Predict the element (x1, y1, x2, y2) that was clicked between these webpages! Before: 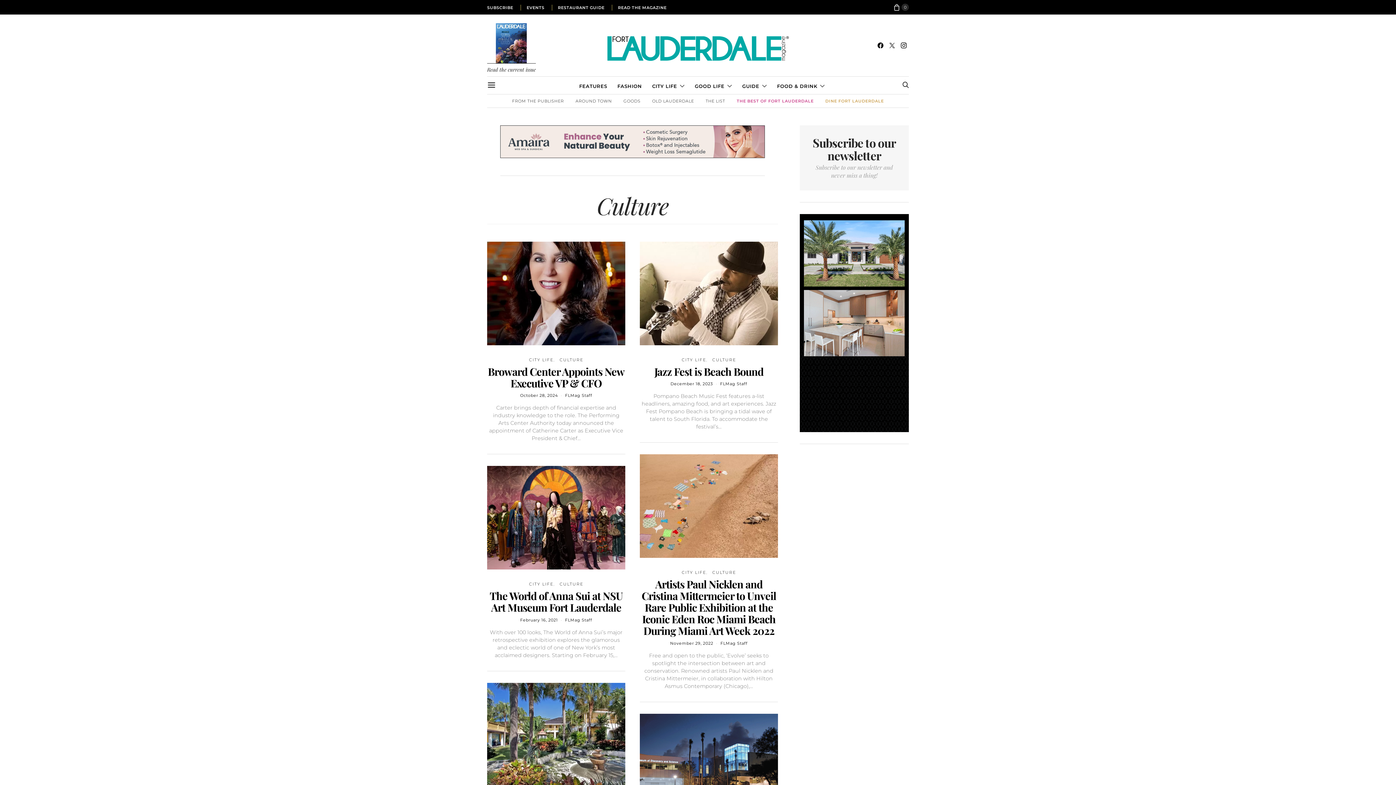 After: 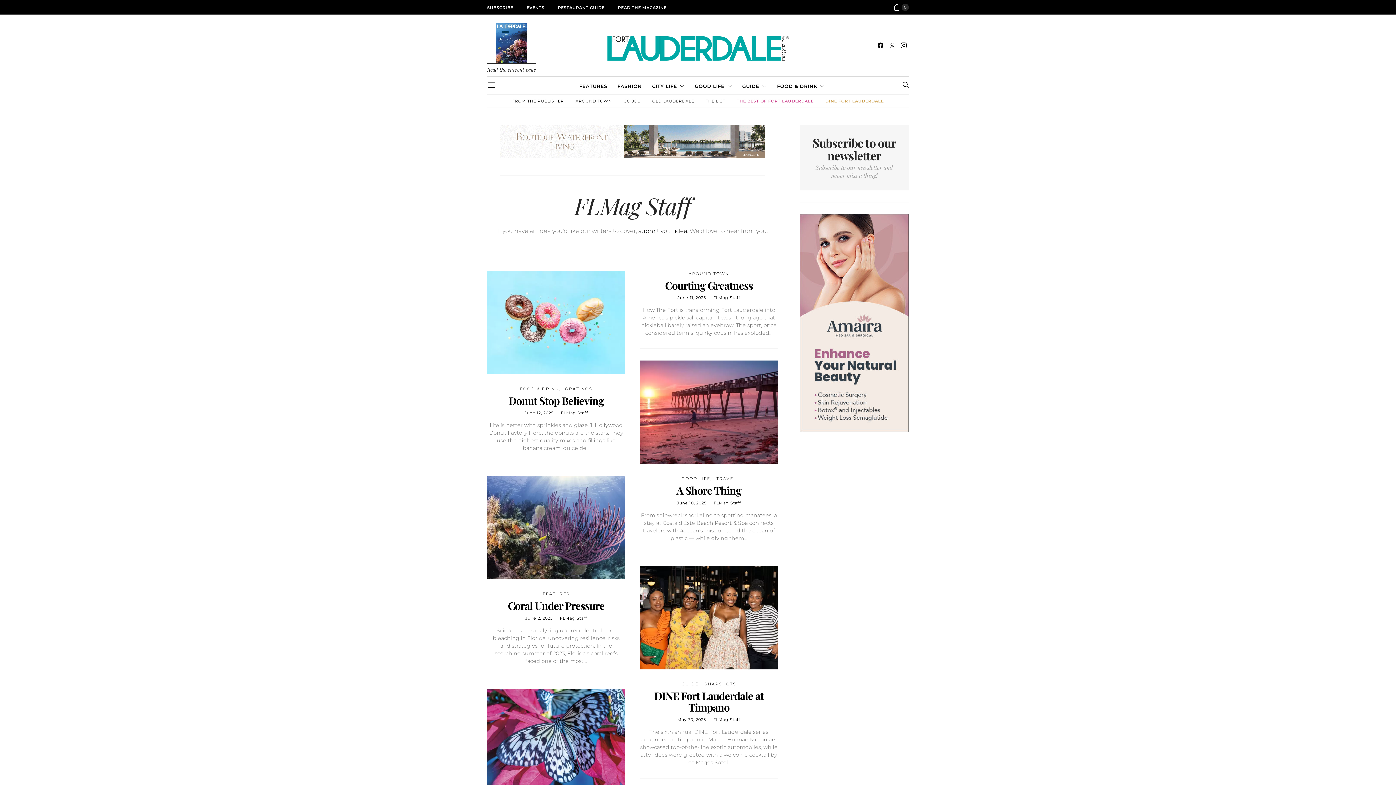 Action: bbox: (565, 393, 592, 398) label: FLMag Staff